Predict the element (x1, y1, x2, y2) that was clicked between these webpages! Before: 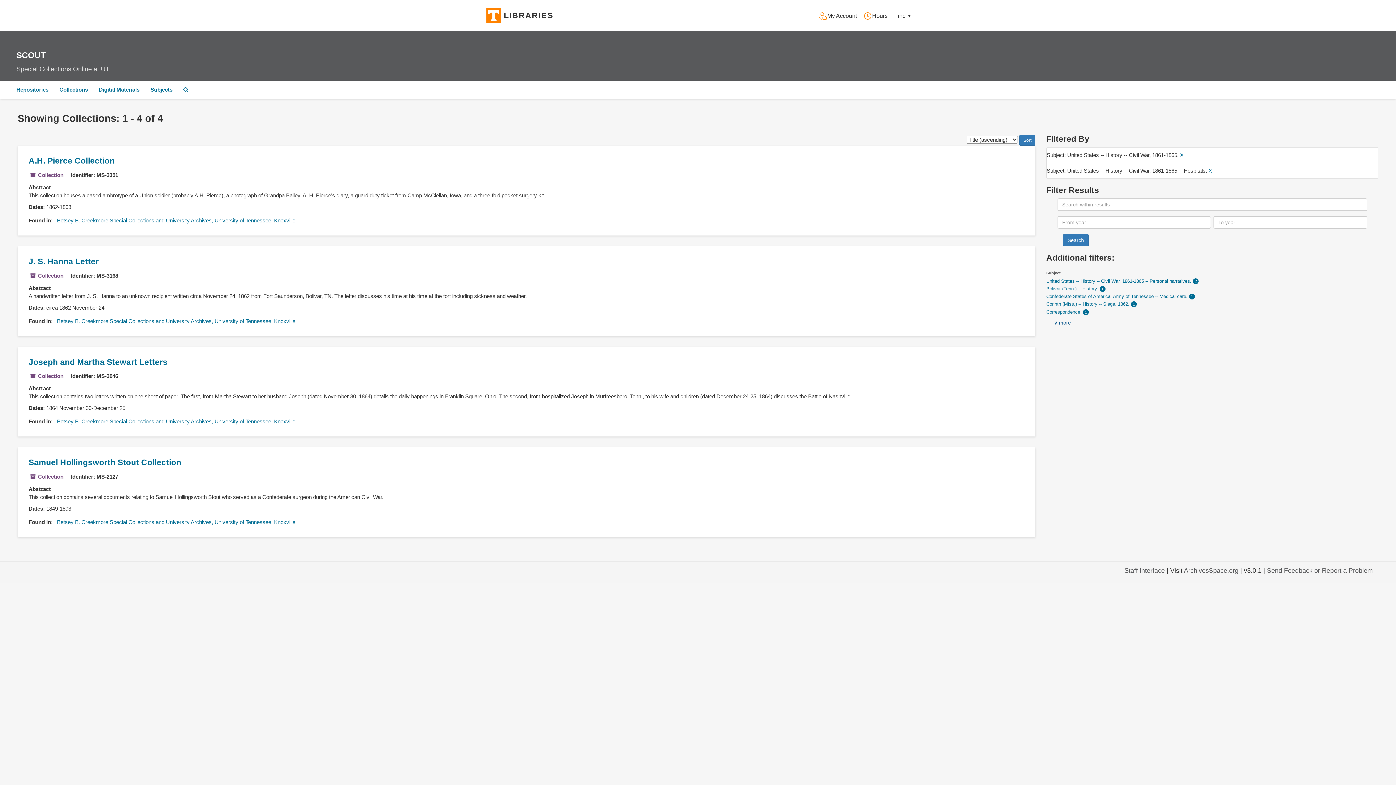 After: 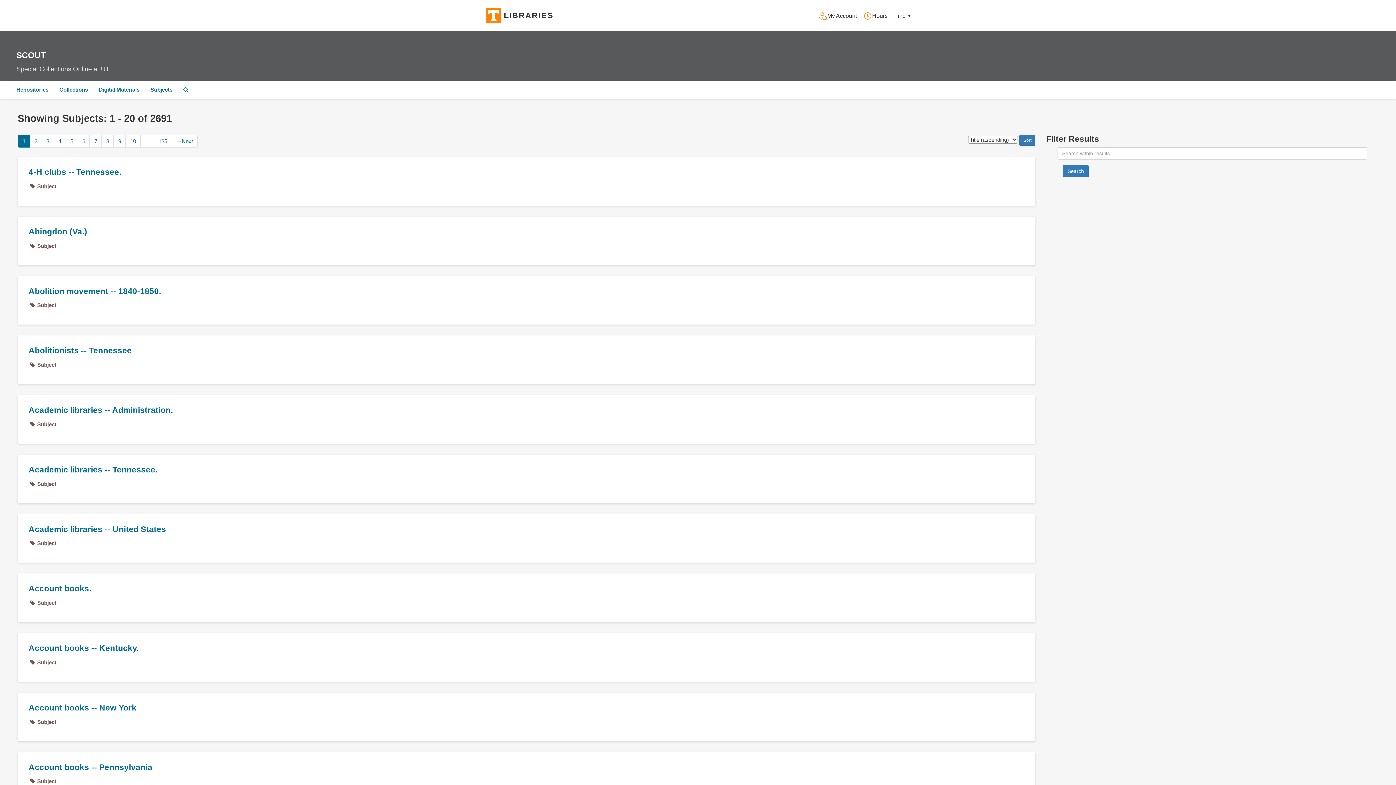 Action: label: Subjects bbox: (145, 80, 177, 98)